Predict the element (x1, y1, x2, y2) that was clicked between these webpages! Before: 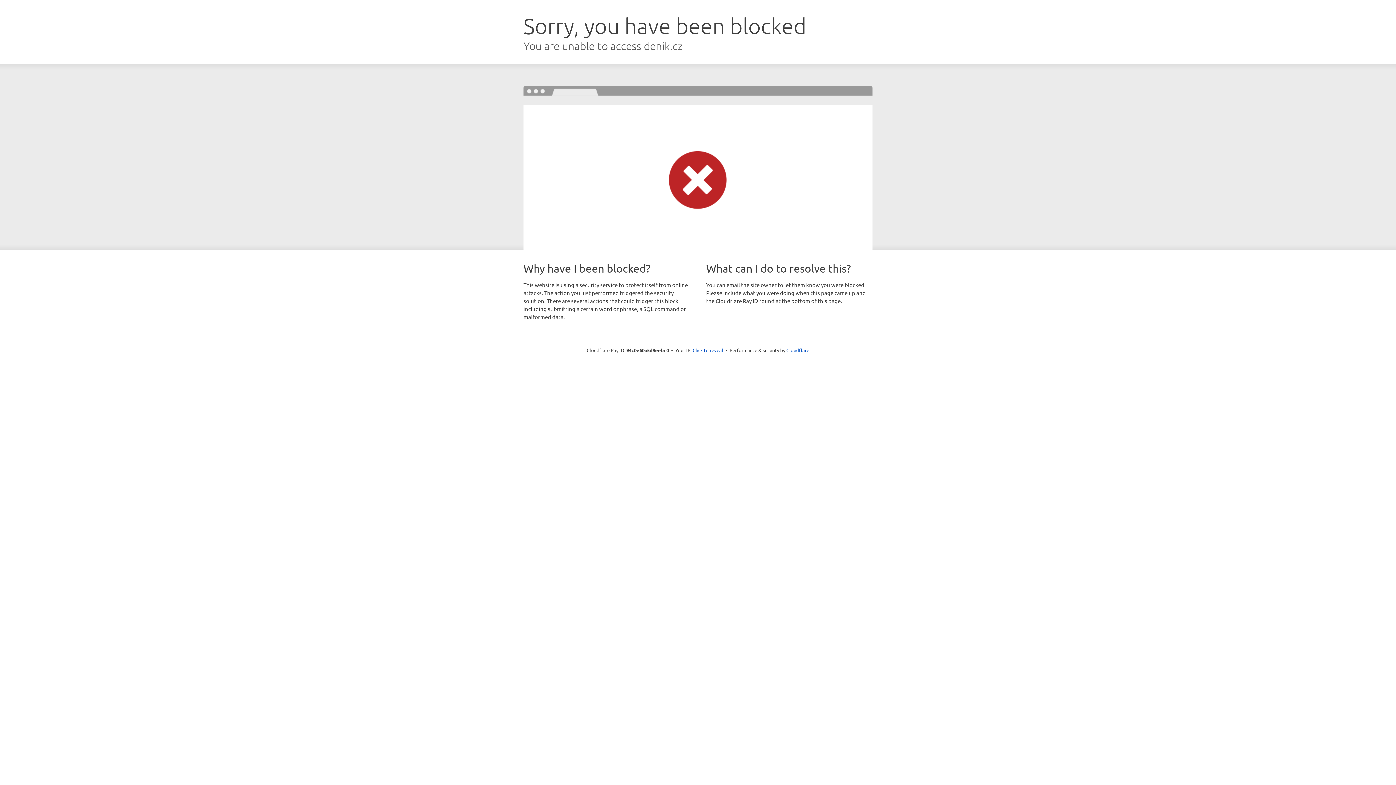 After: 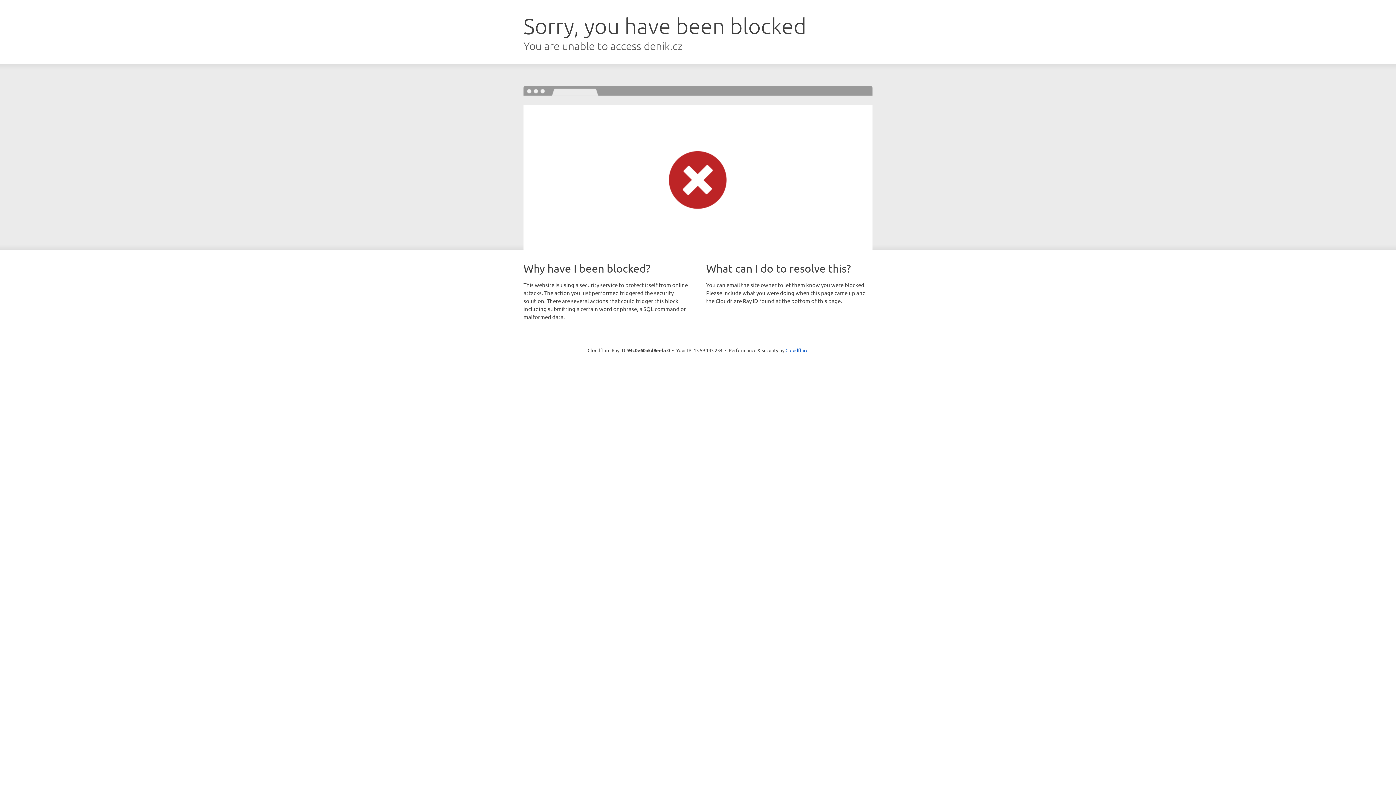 Action: label: Click to reveal bbox: (692, 346, 723, 353)